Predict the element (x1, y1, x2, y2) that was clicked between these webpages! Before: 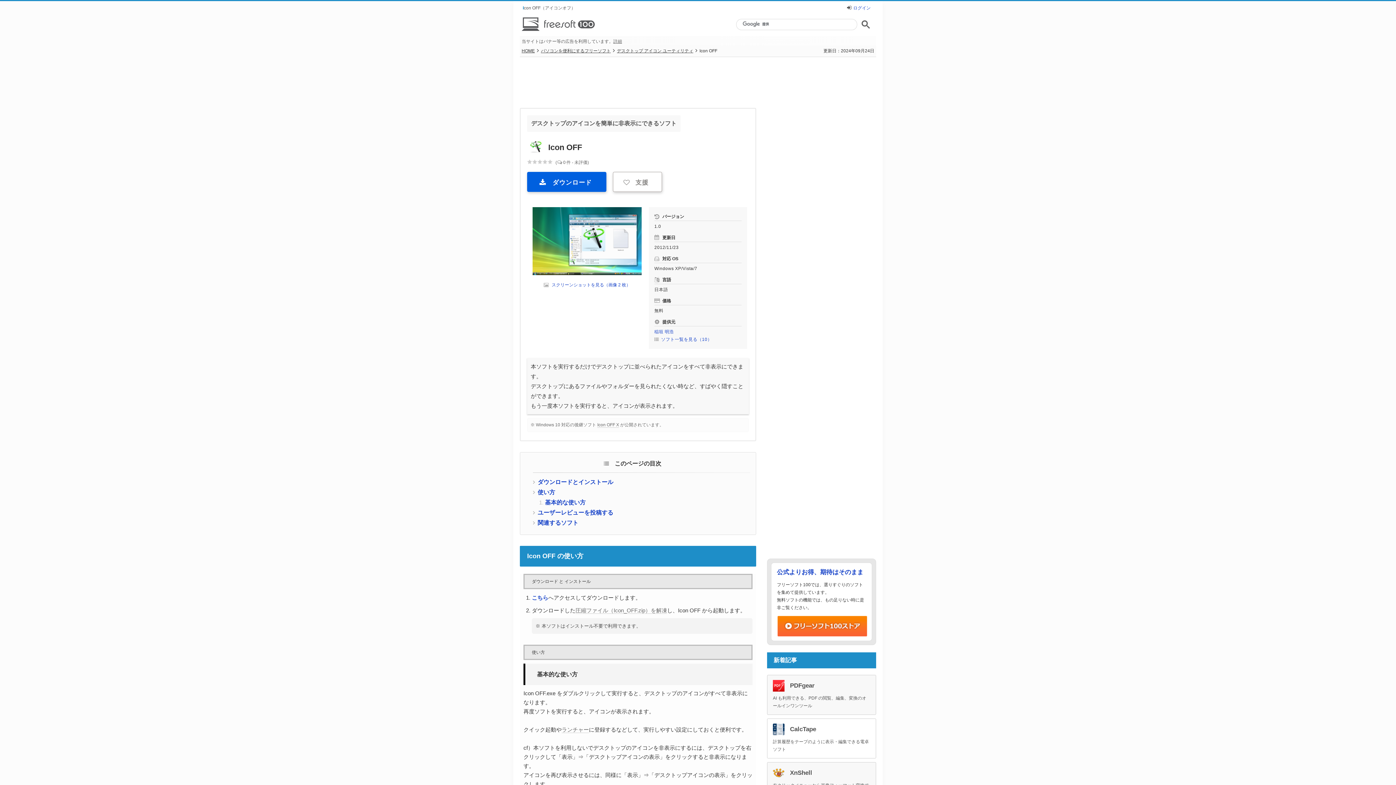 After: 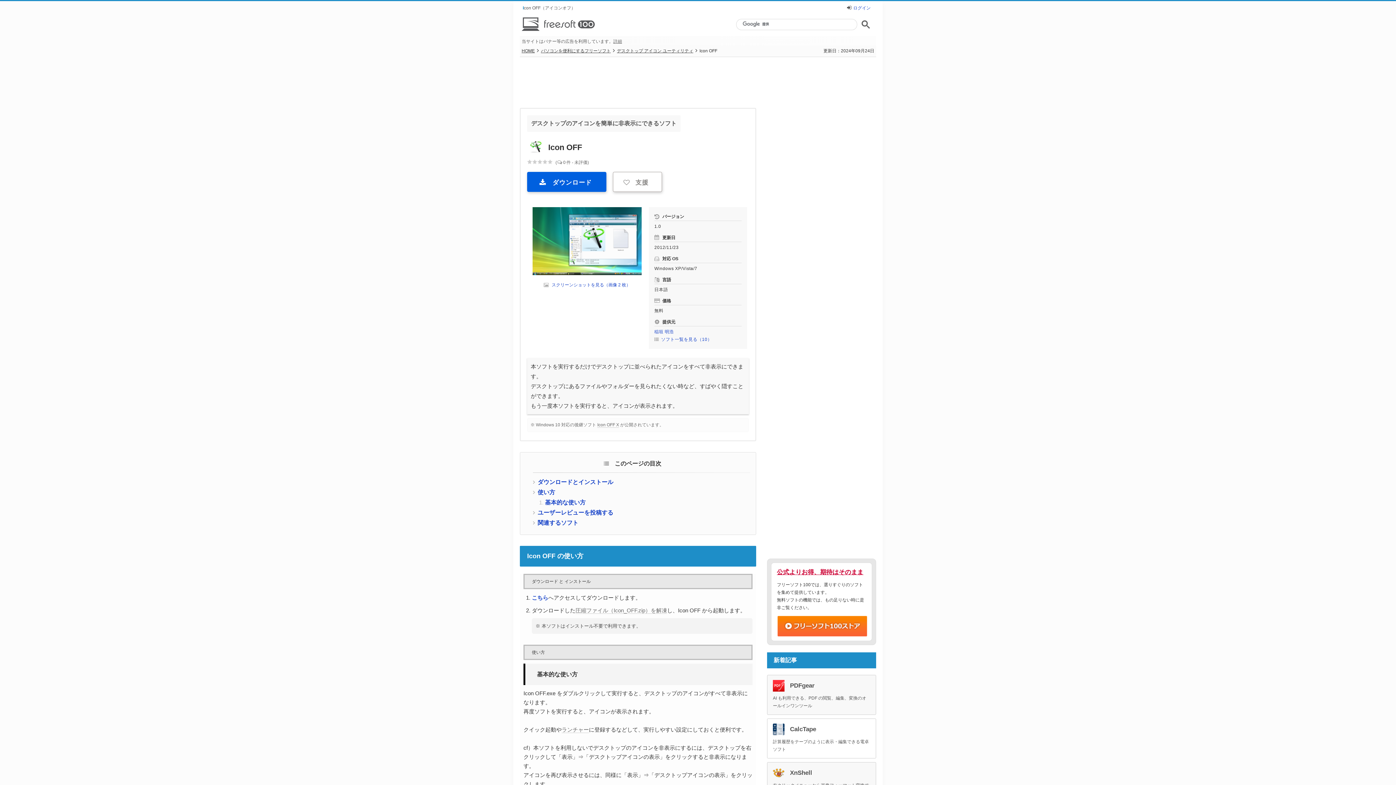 Action: bbox: (777, 569, 863, 576) label: 公式よりお得、期待はそのまま